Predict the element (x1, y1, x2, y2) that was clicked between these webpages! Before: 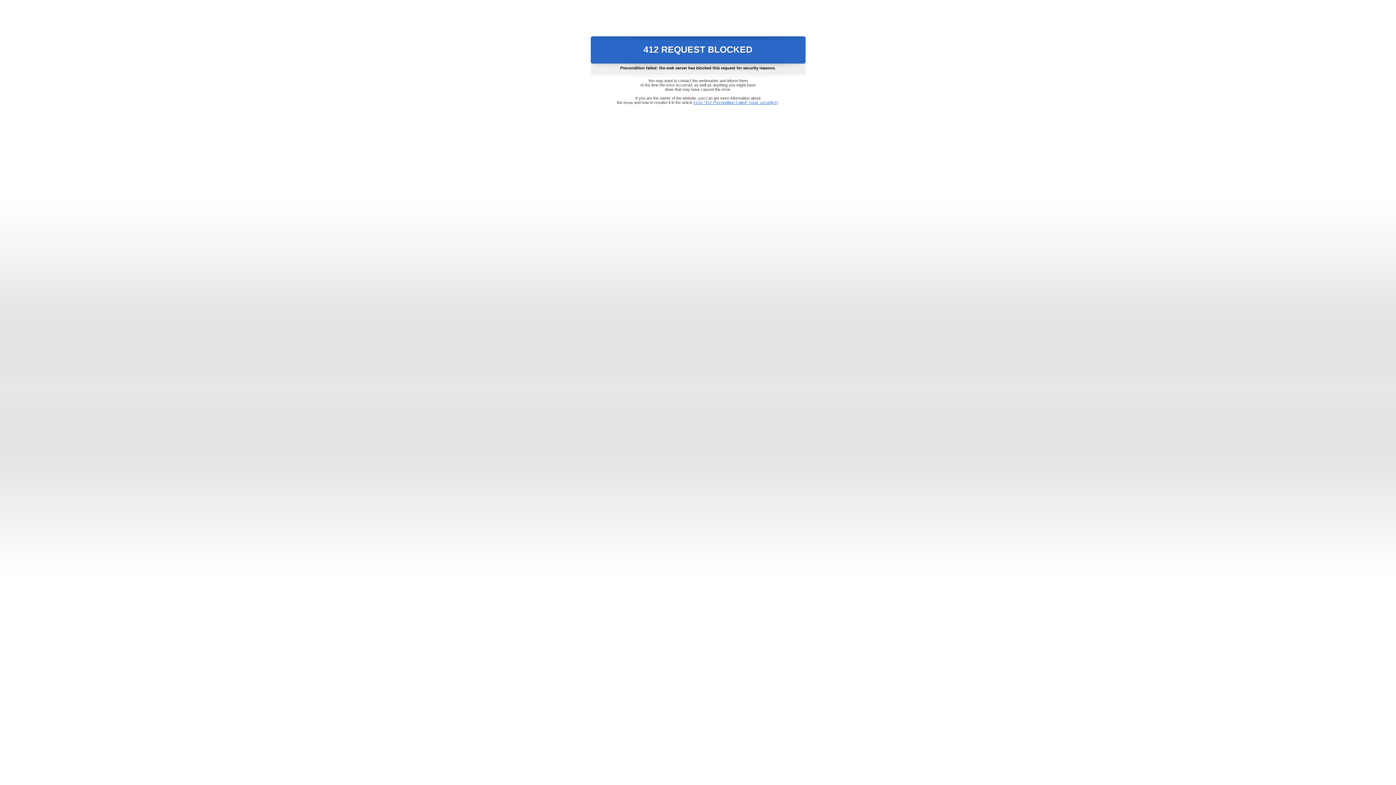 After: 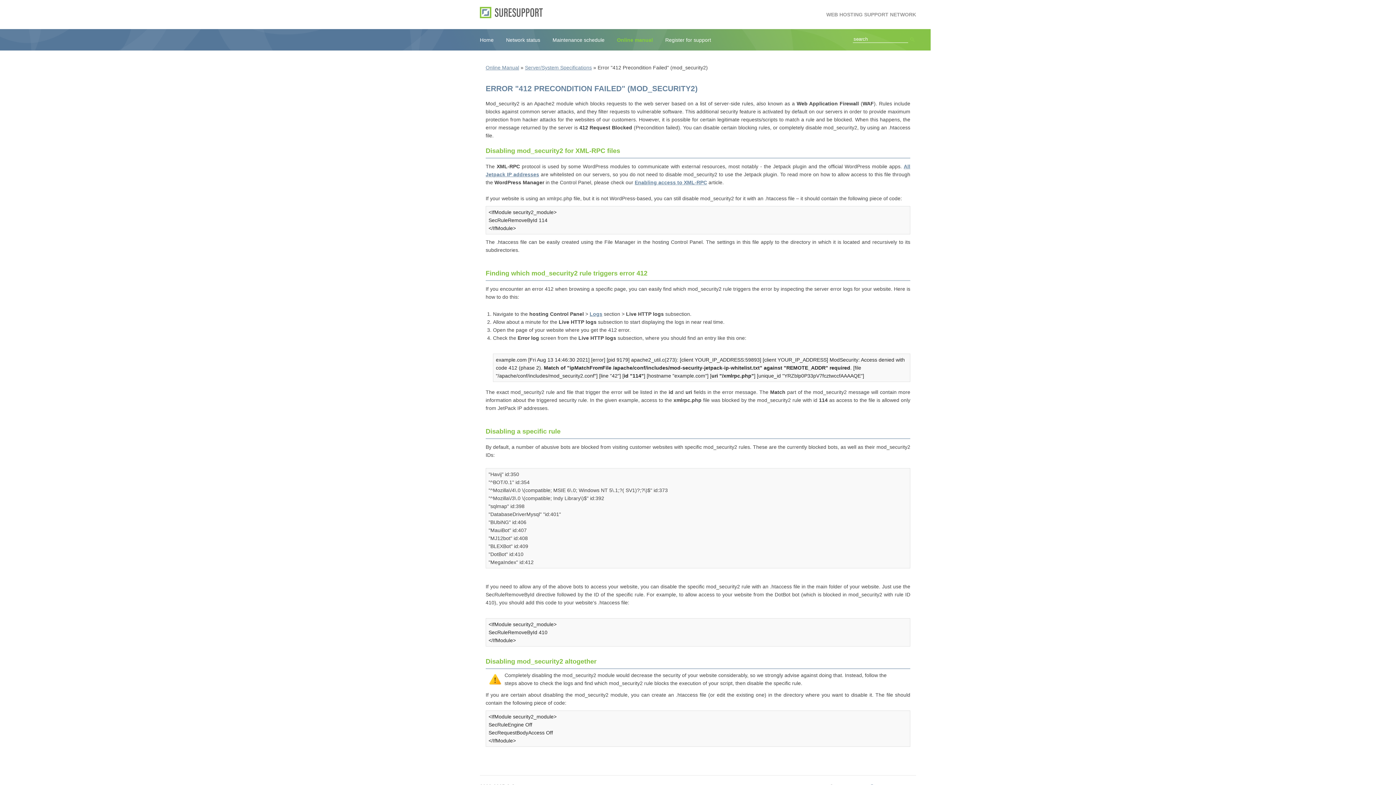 Action: bbox: (693, 100, 778, 104) label: Error "412 Precondition Failed" (mod_security2)